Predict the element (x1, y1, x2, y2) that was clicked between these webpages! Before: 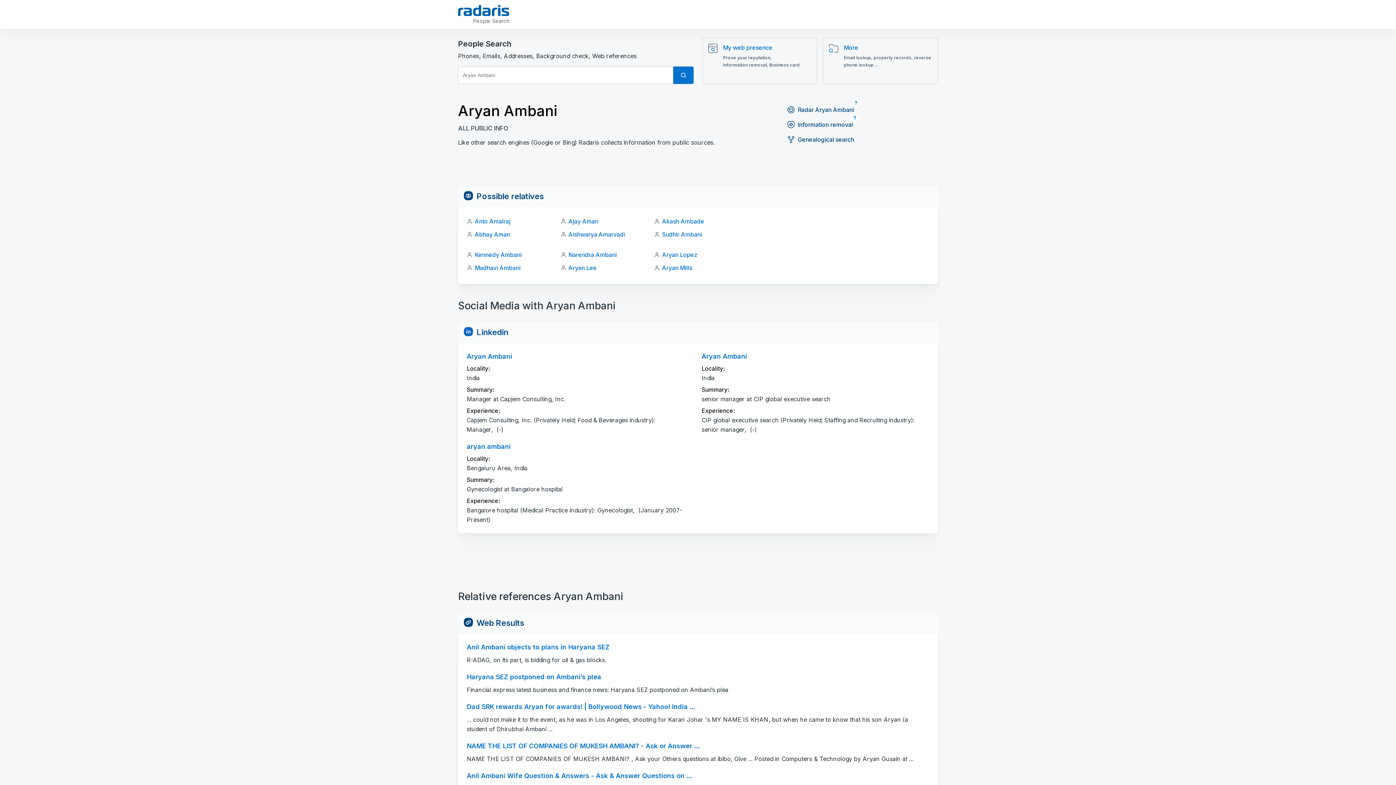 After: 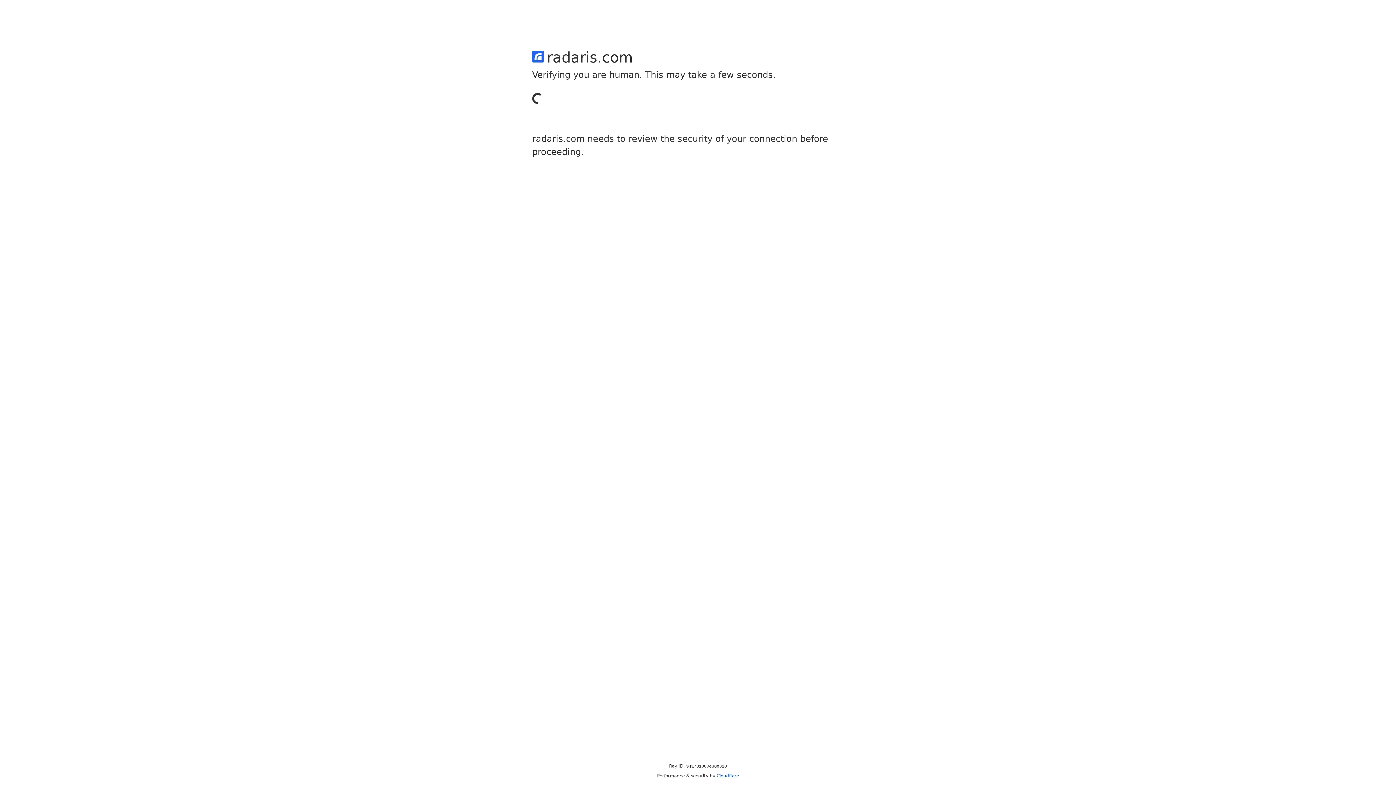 Action: bbox: (662, 251, 697, 258) label: Aryan Lopez